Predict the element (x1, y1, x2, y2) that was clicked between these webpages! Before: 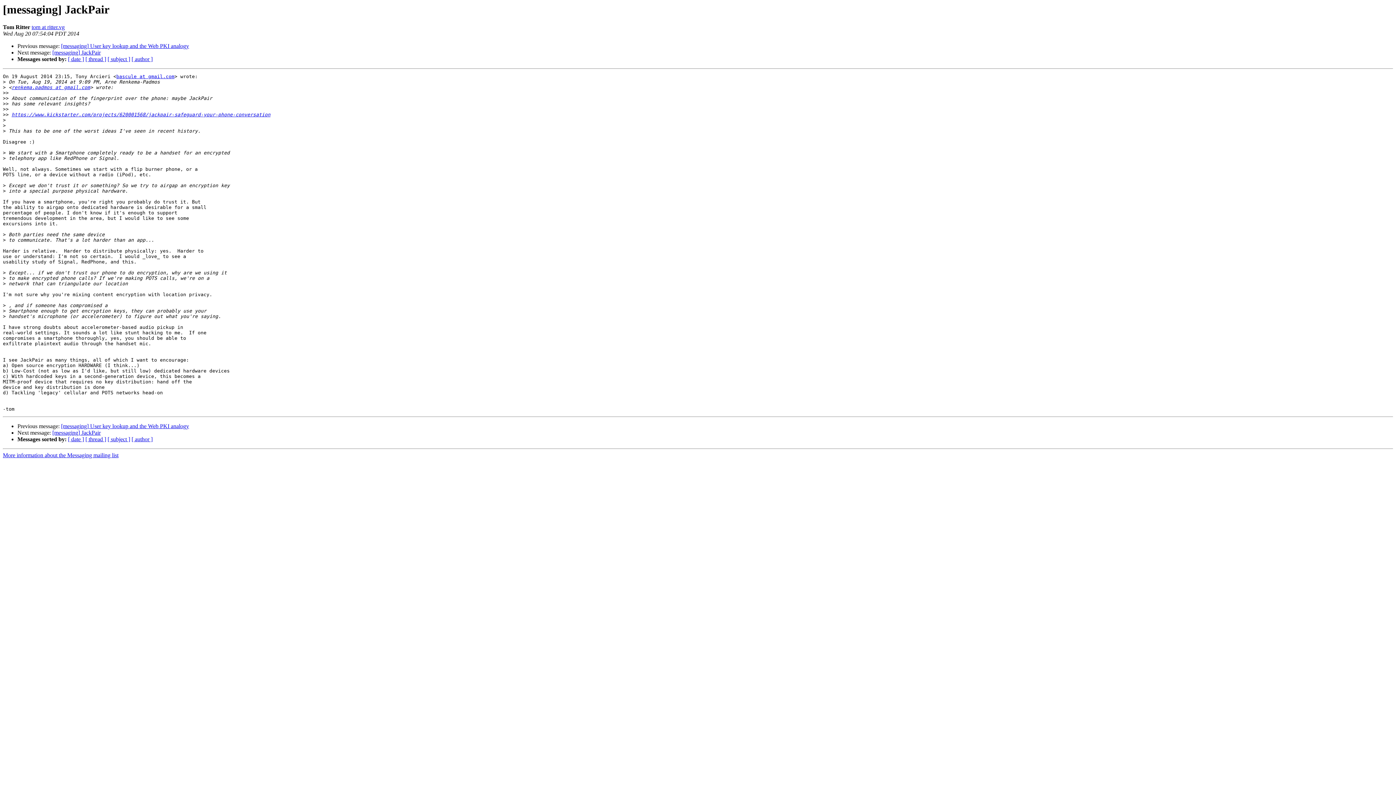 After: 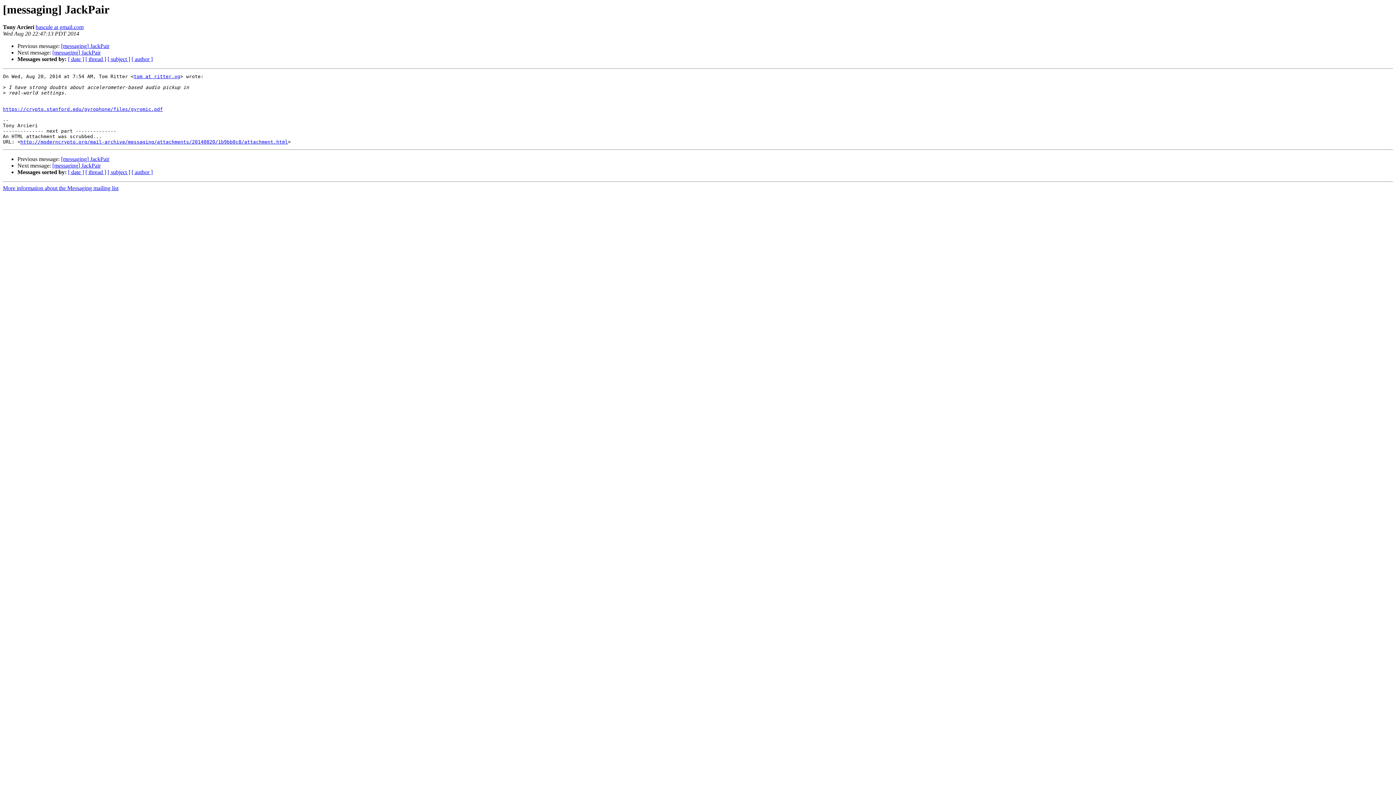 Action: bbox: (52, 429, 100, 436) label: [messaging] JackPair